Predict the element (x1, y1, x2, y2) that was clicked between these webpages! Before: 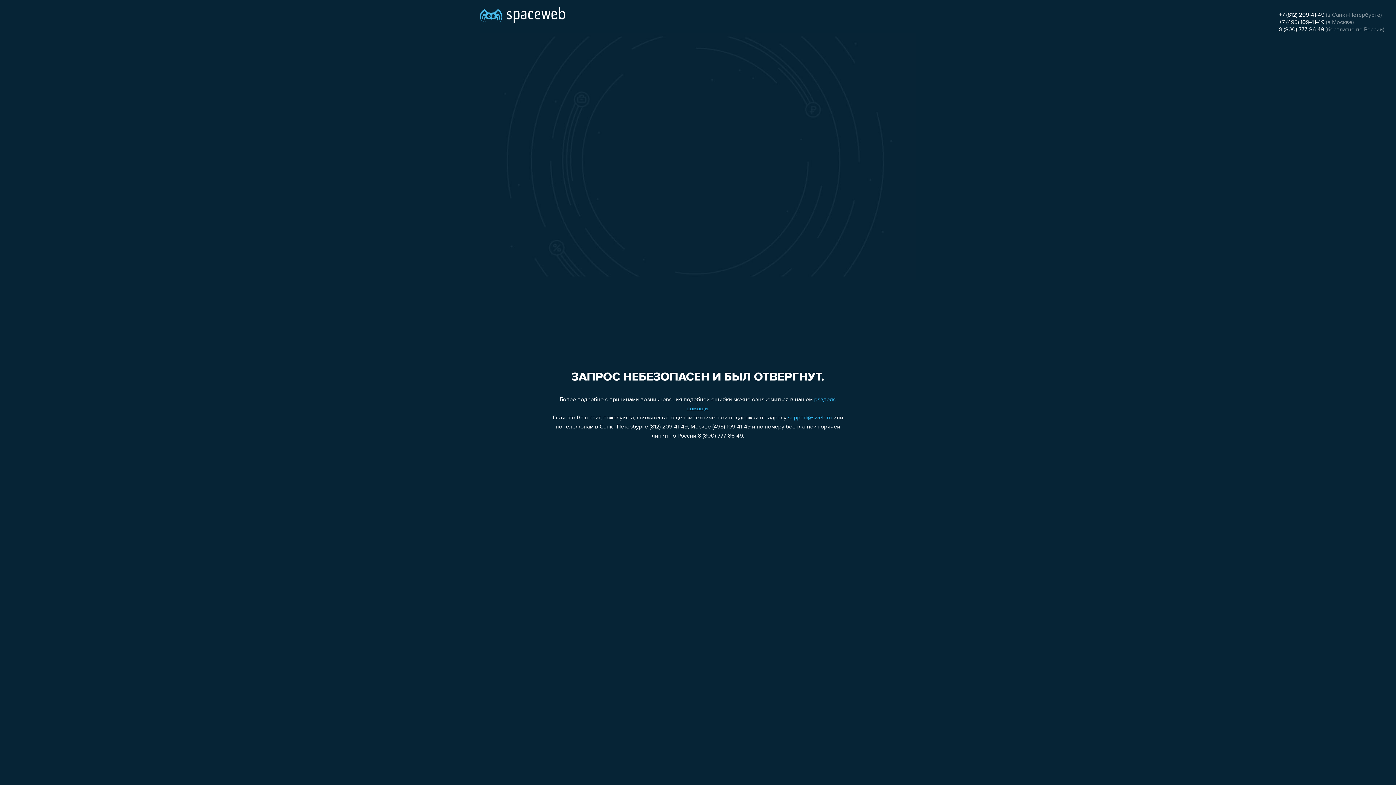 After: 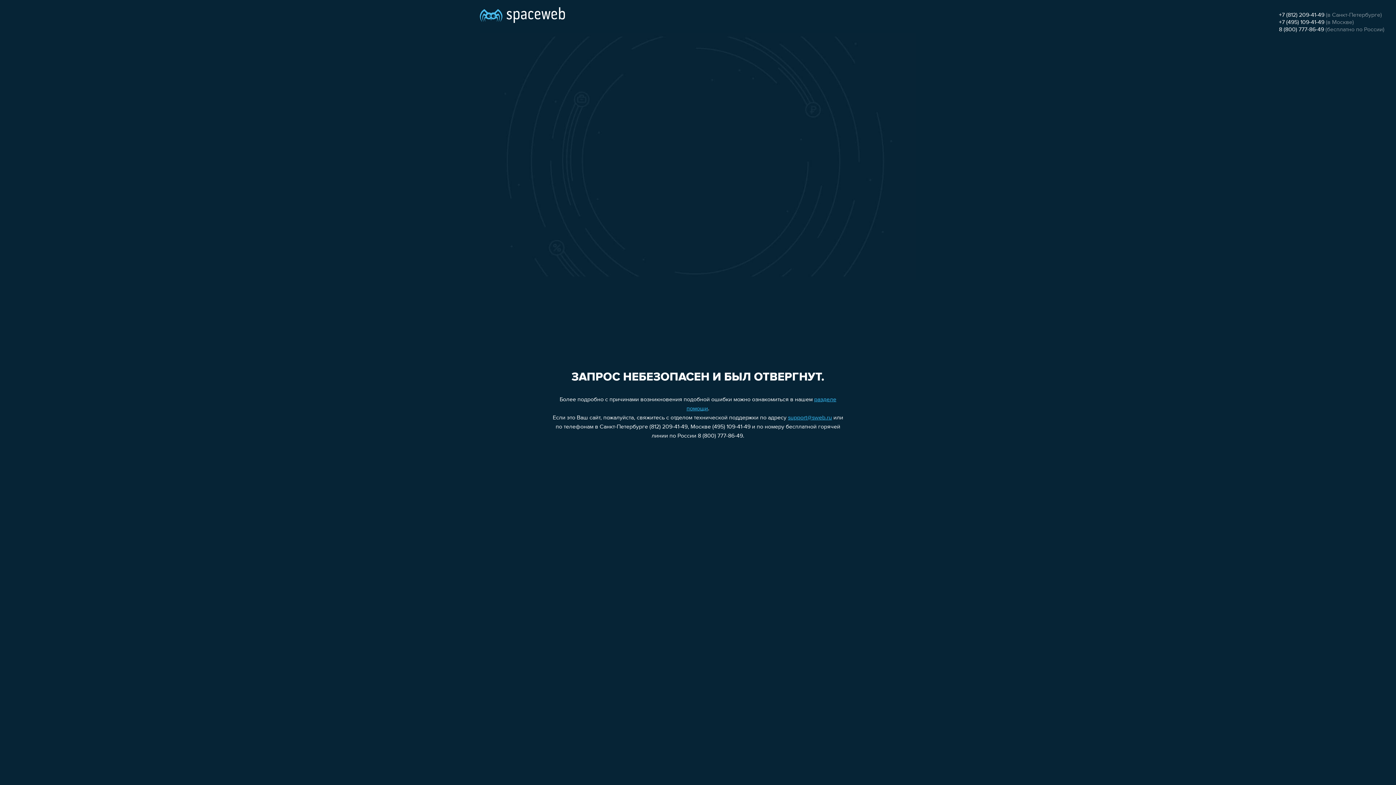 Action: label: support@sweb.ru bbox: (788, 415, 832, 421)